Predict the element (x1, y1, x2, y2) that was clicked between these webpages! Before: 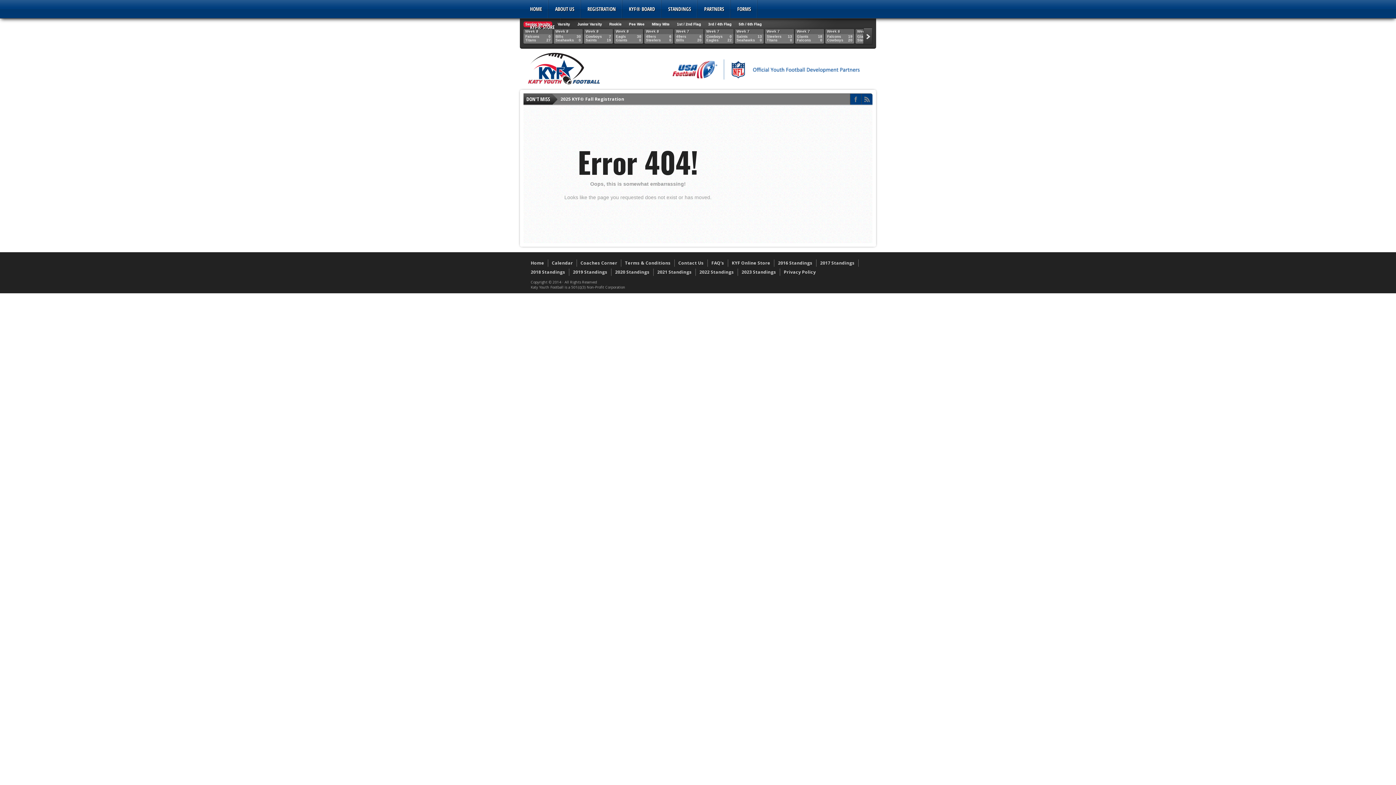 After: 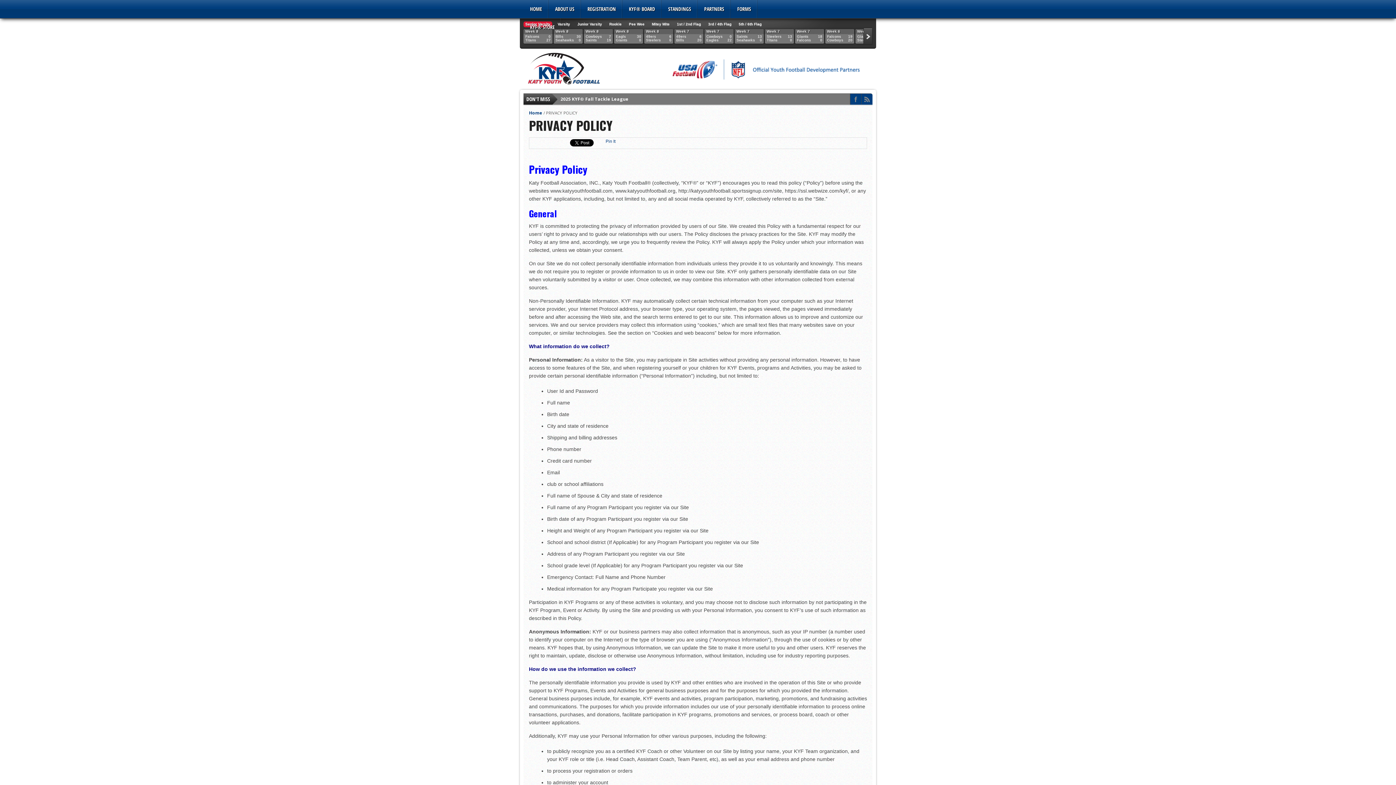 Action: label: Privacy Policy bbox: (784, 269, 816, 275)